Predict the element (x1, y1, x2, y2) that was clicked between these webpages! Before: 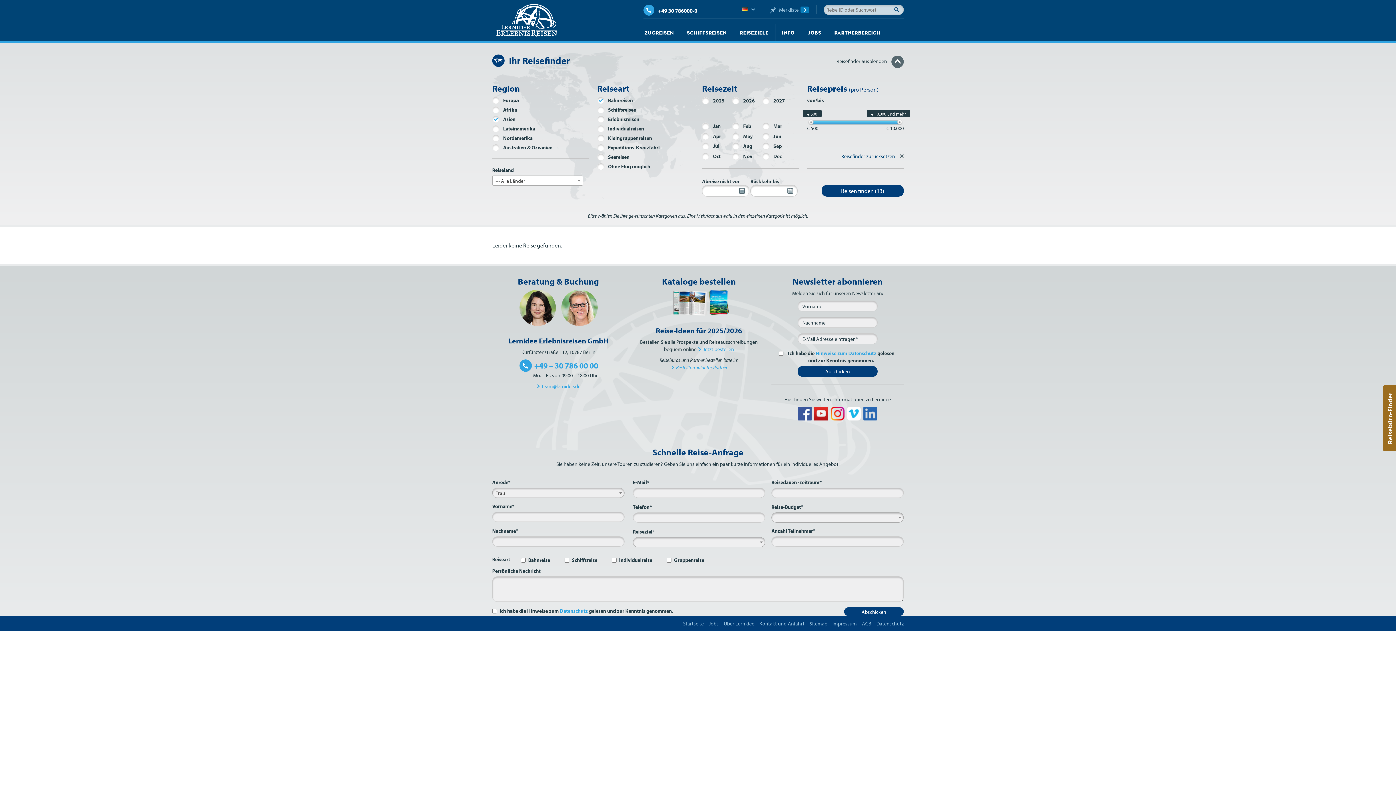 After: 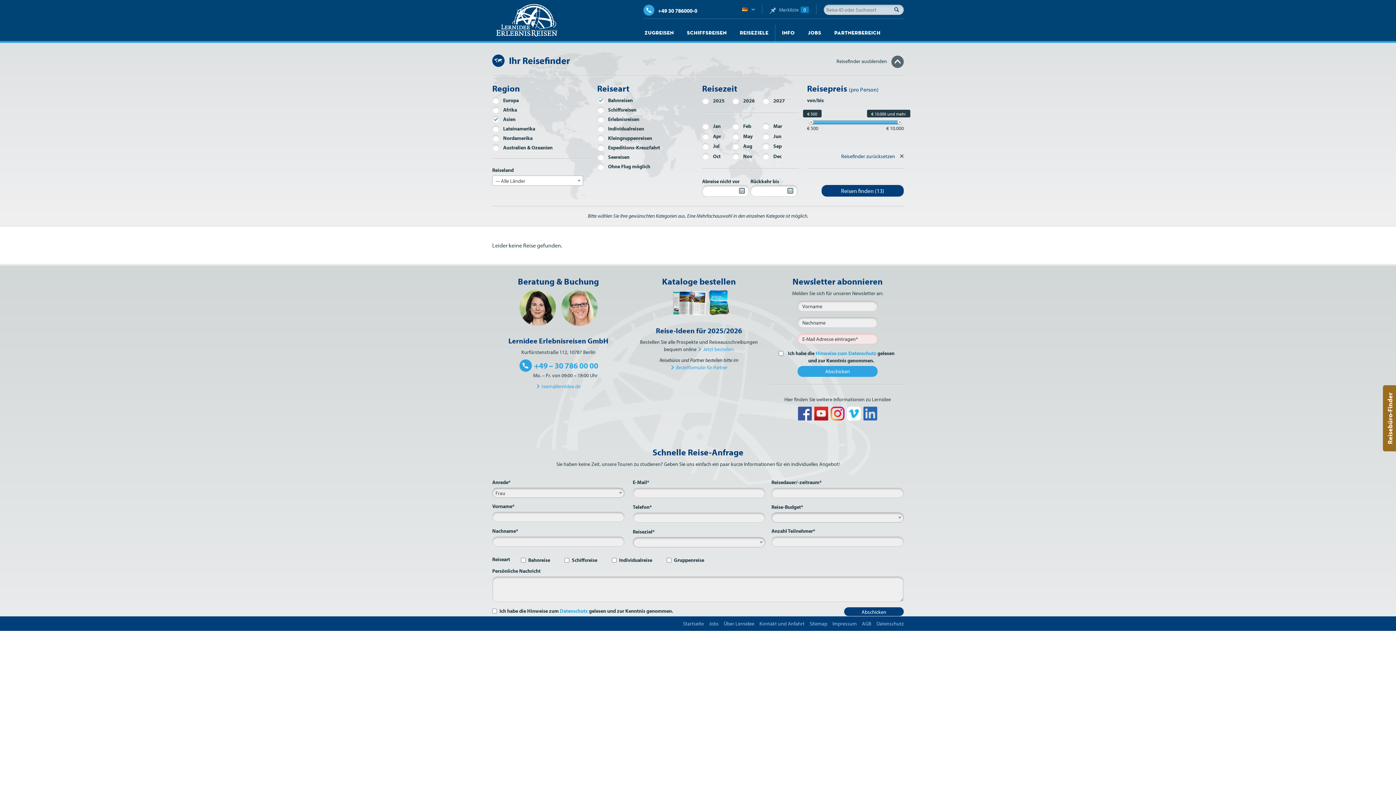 Action: label: Abschicken bbox: (797, 366, 877, 377)